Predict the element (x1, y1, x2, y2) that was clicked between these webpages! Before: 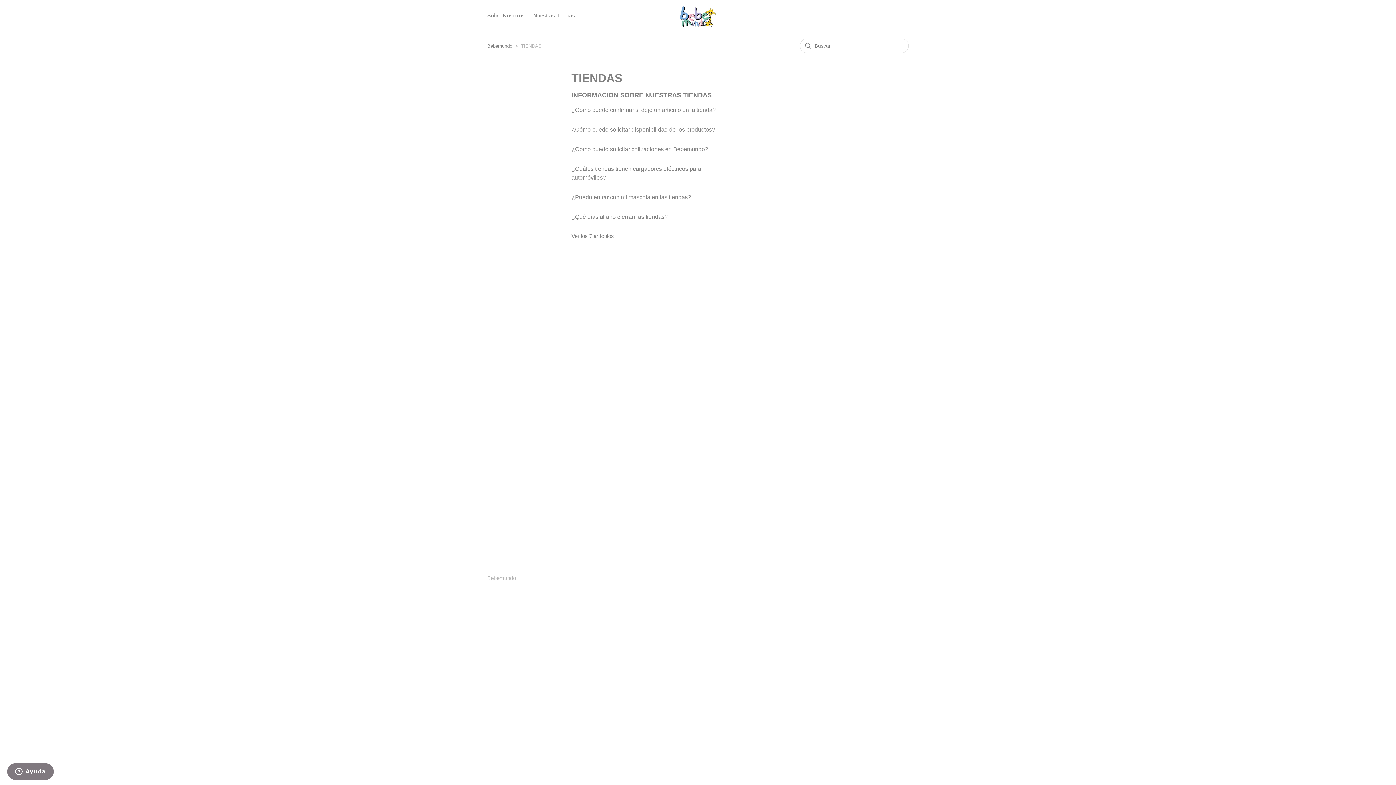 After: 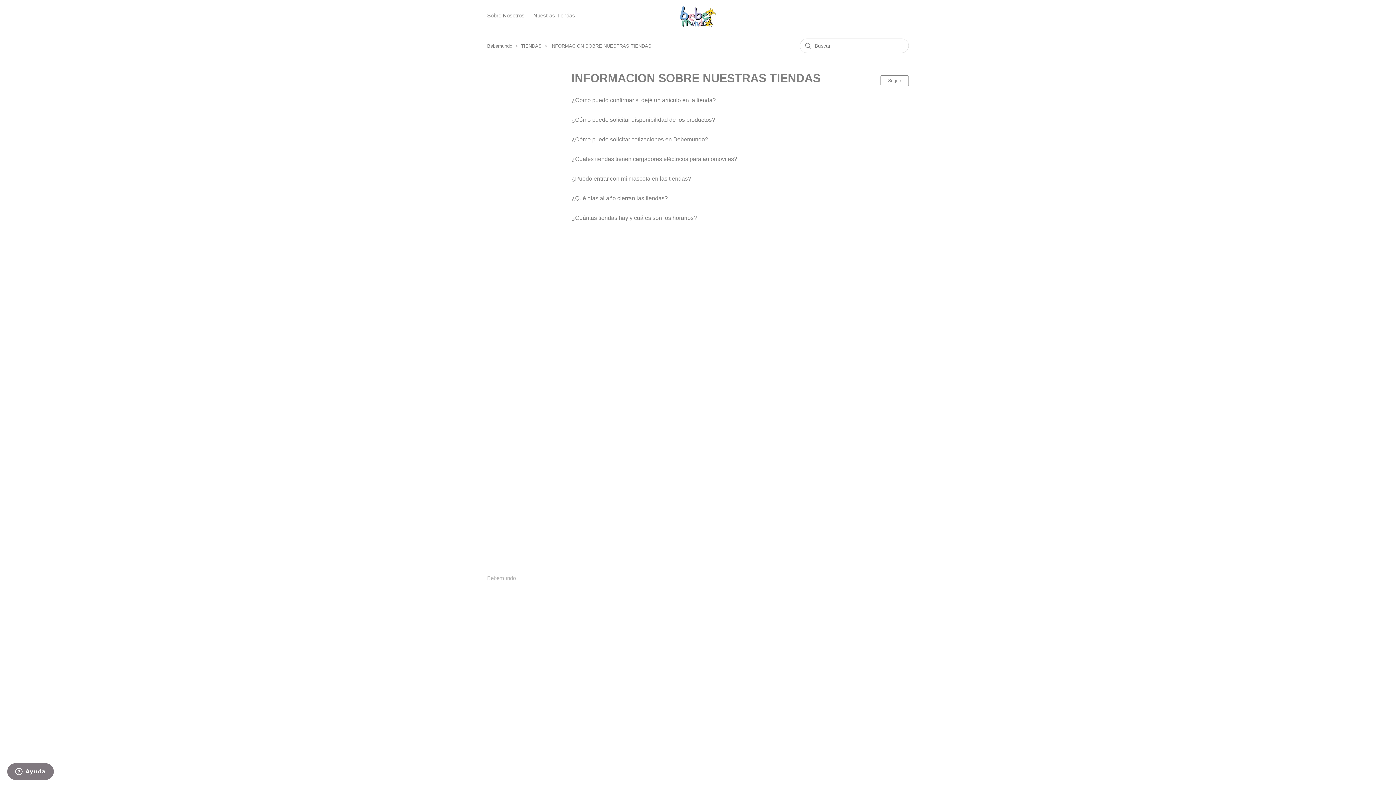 Action: label: INFORMACION SOBRE NUESTRAS TIENDAS bbox: (571, 91, 712, 98)